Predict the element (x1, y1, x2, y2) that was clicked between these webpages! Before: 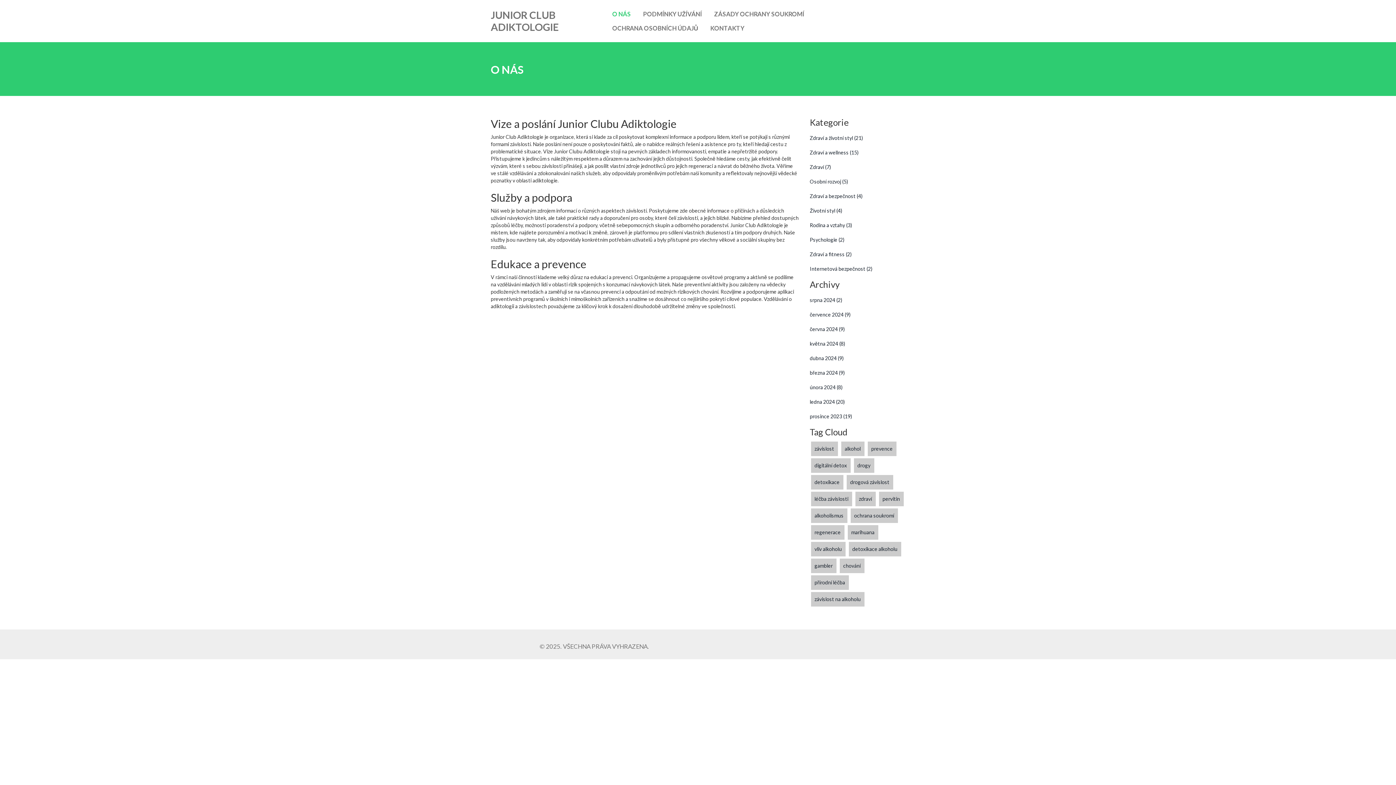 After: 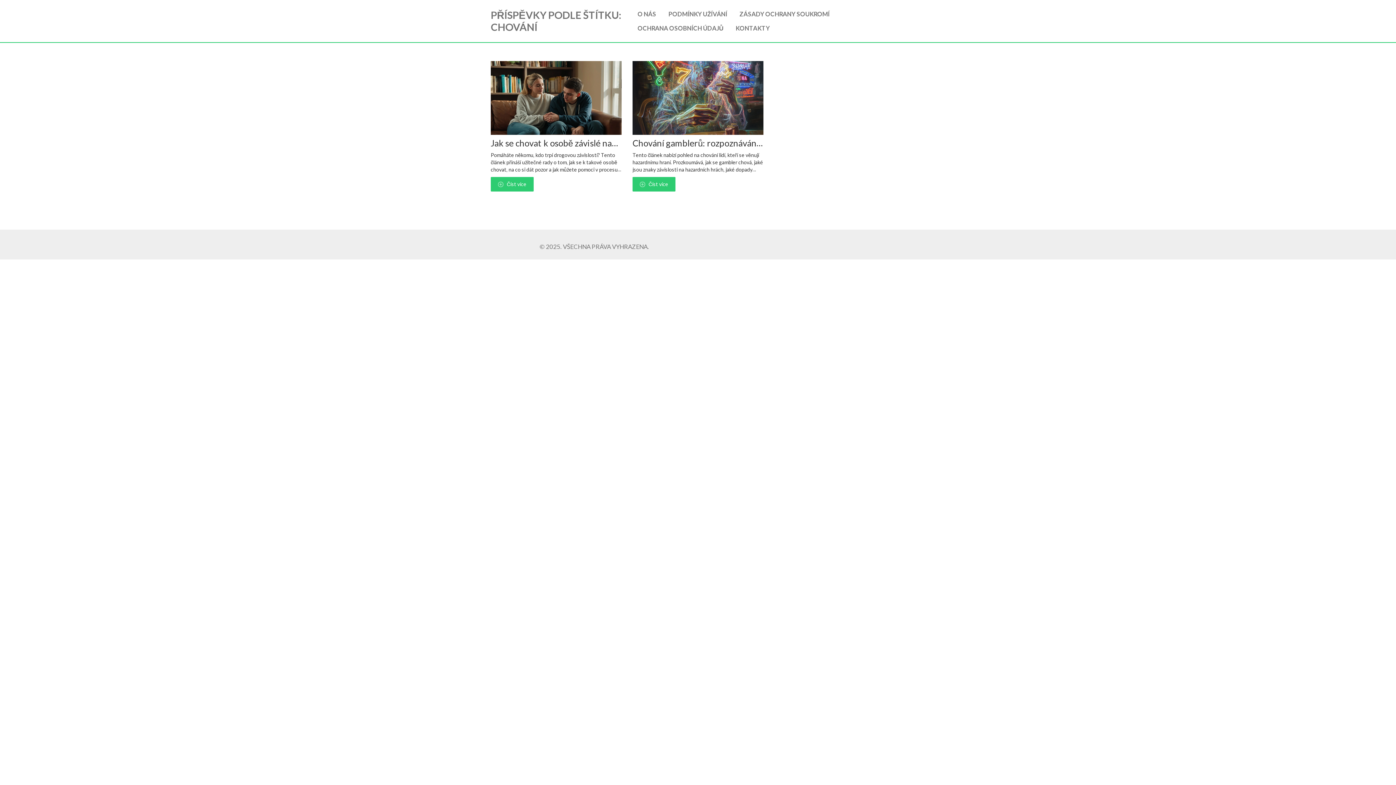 Action: bbox: (839, 558, 864, 573) label: chování